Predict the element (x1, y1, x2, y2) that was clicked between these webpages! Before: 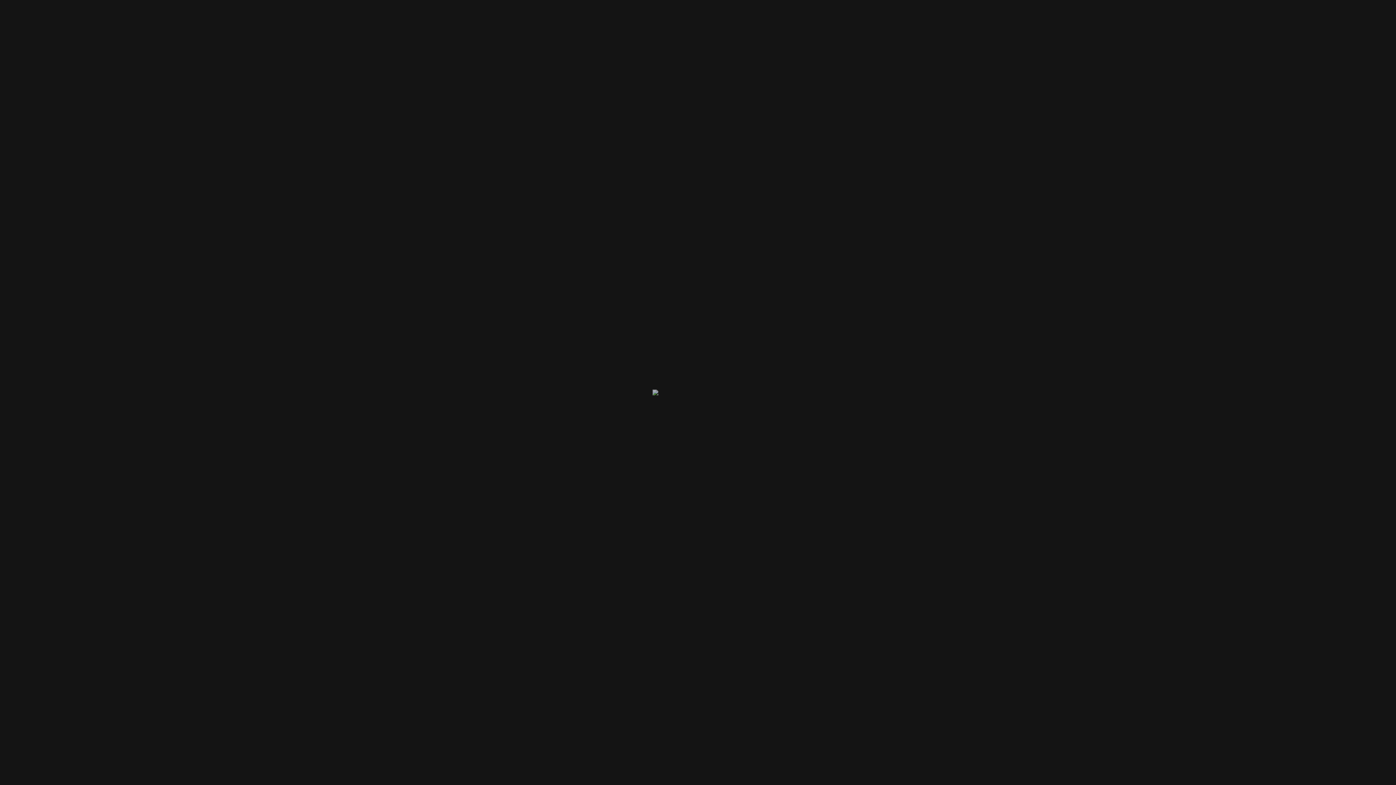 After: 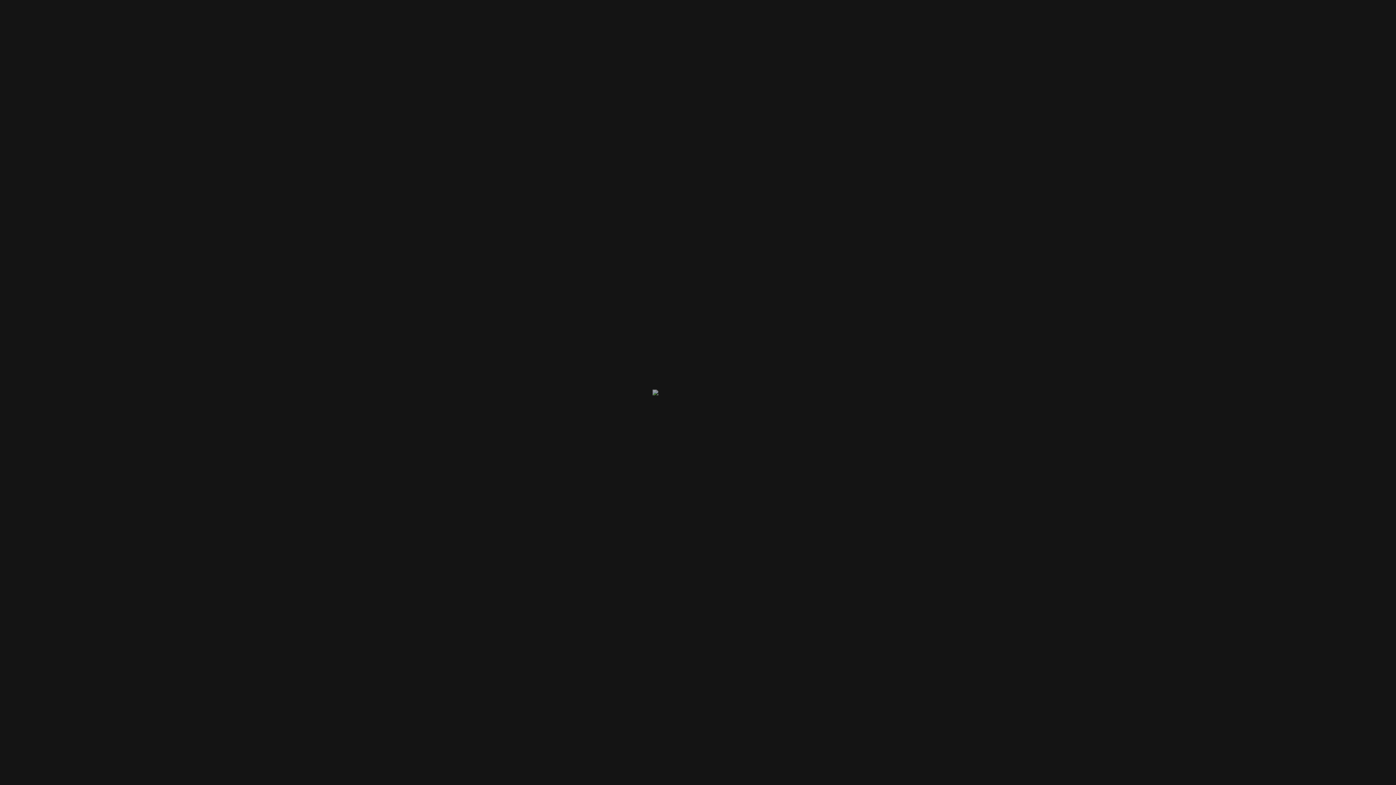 Action: bbox: (1367, 756, 1389, 778)